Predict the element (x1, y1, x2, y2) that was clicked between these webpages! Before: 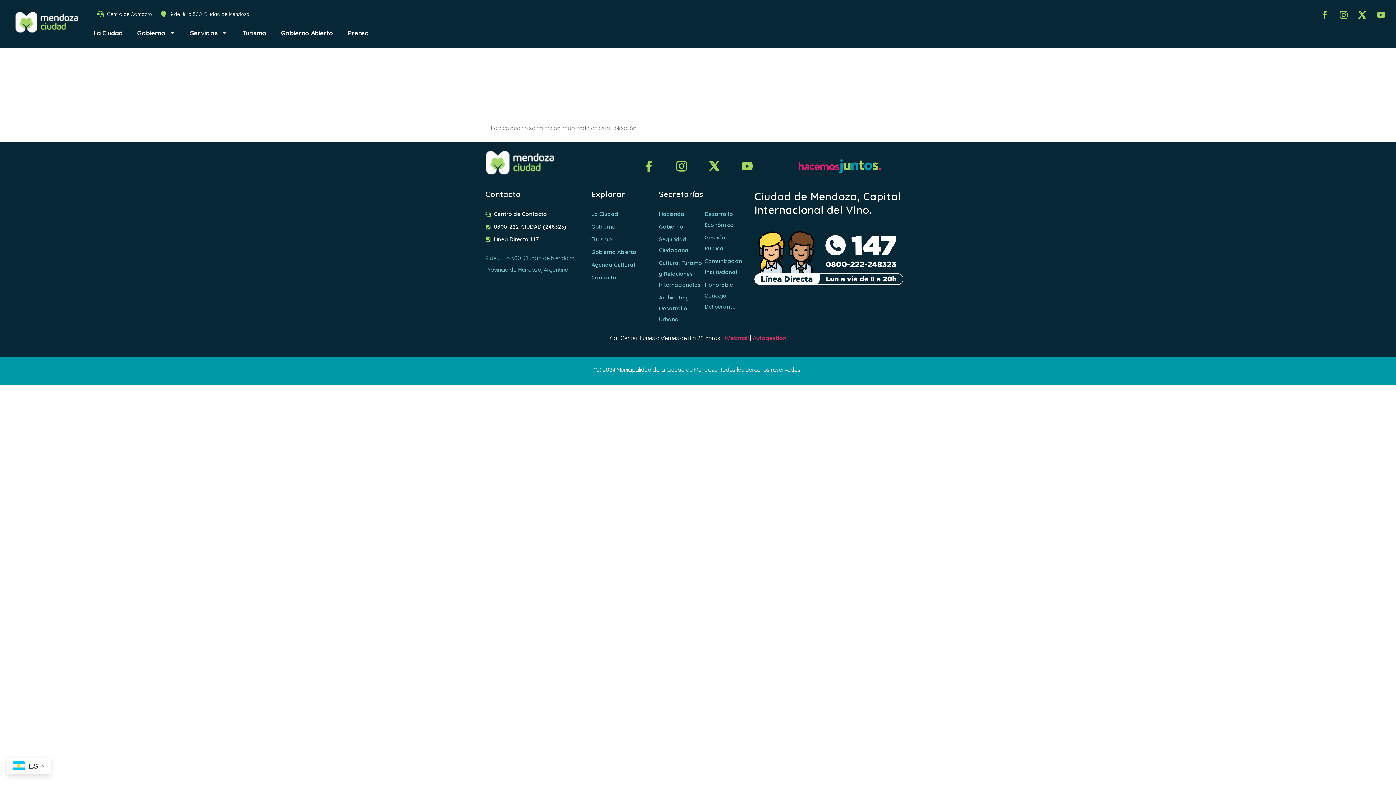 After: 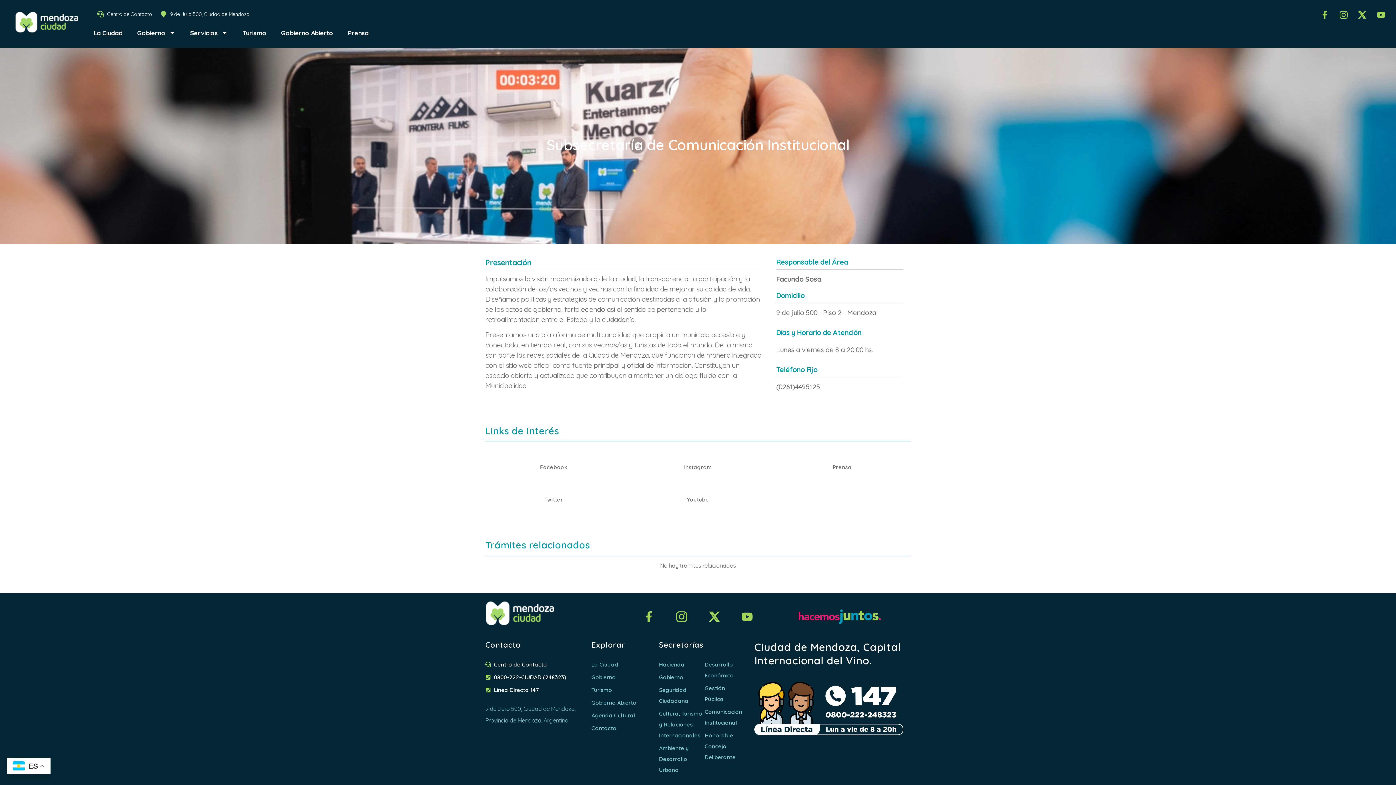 Action: label: Comunicación Institucional bbox: (704, 256, 736, 277)